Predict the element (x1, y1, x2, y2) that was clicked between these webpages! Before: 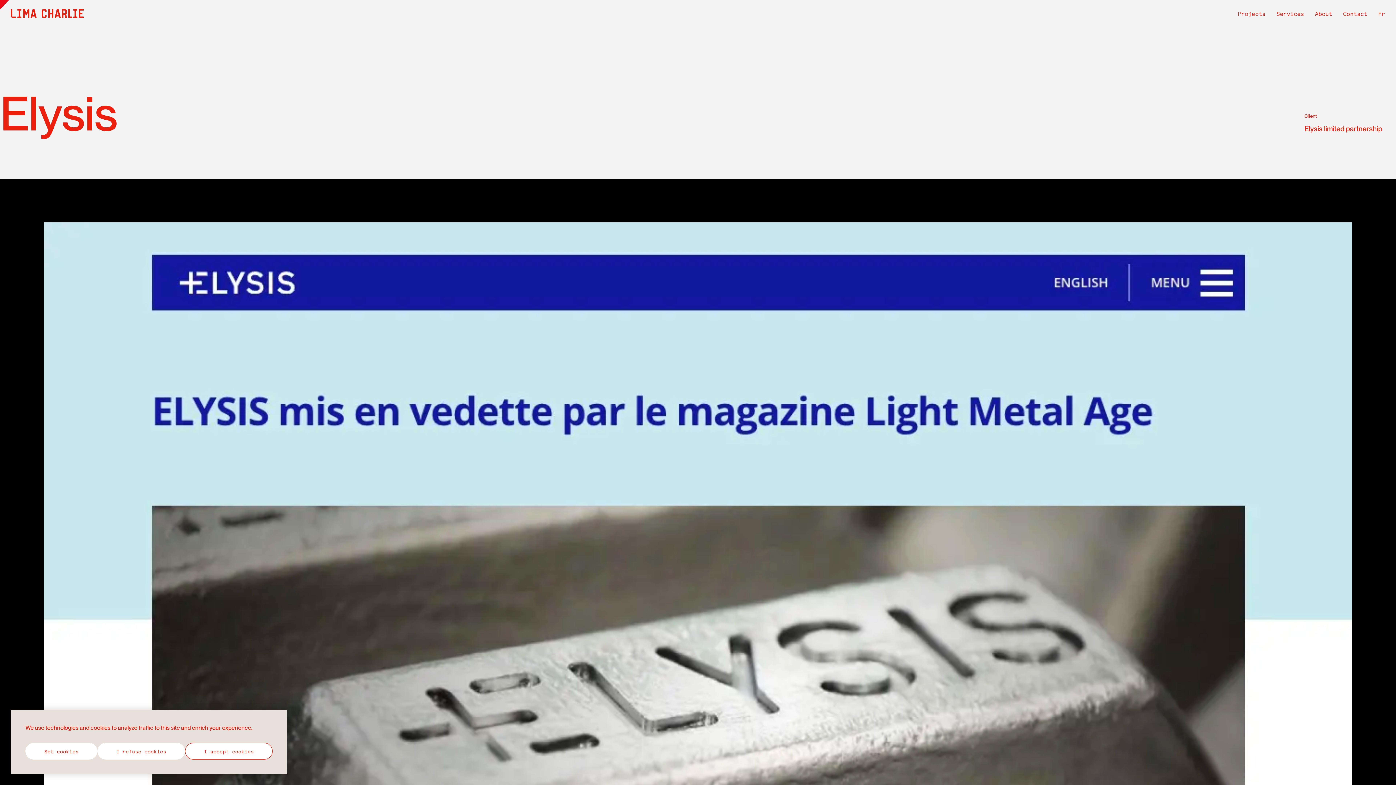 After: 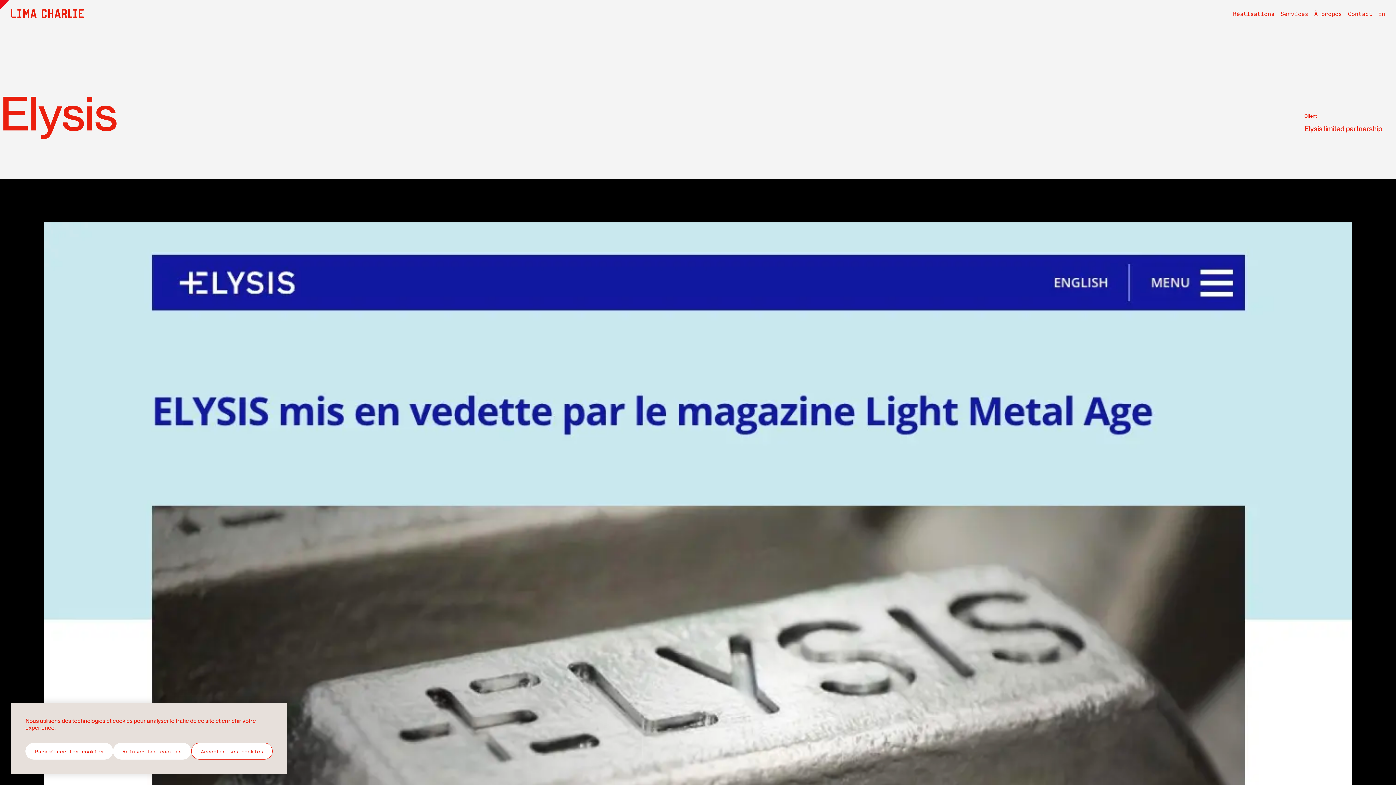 Action: label: Fr bbox: (1378, 10, 1385, 19)